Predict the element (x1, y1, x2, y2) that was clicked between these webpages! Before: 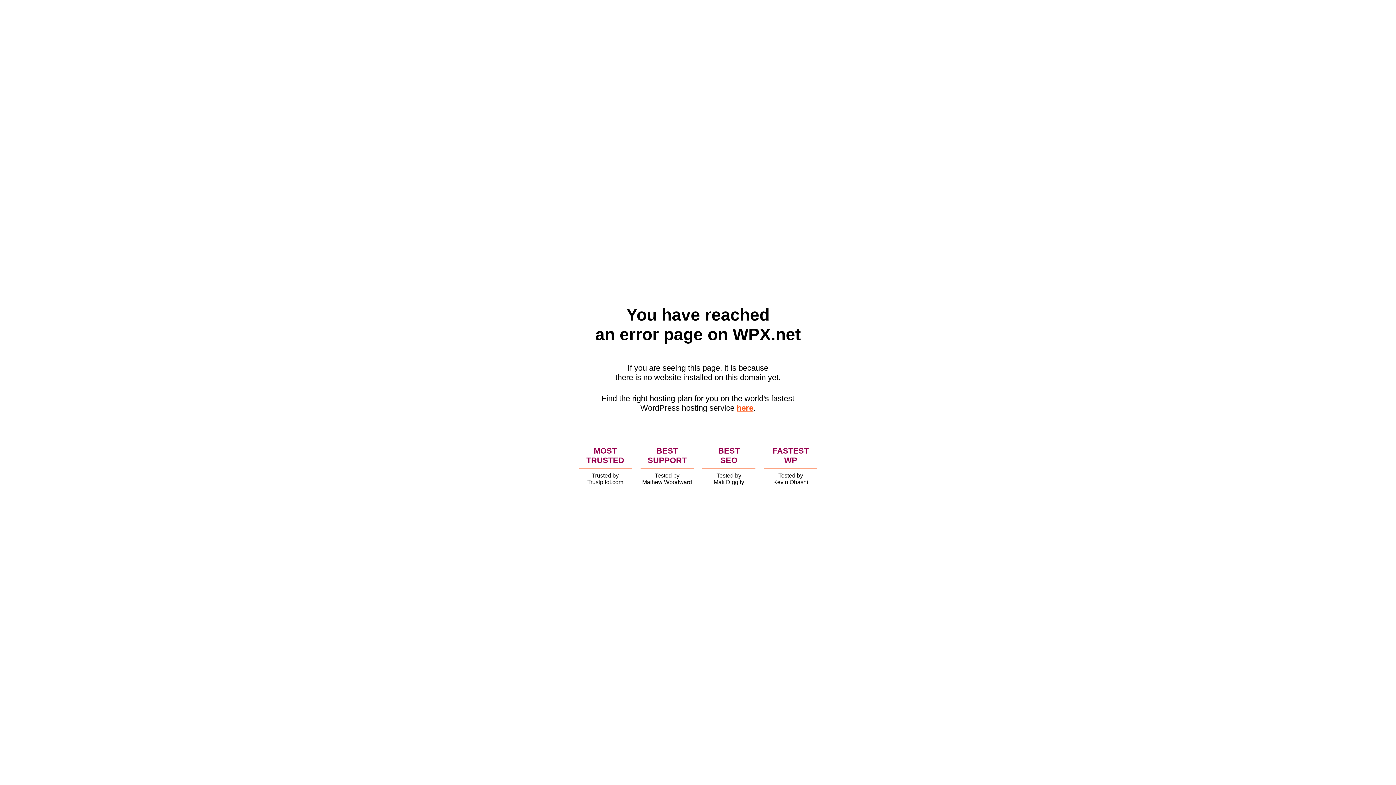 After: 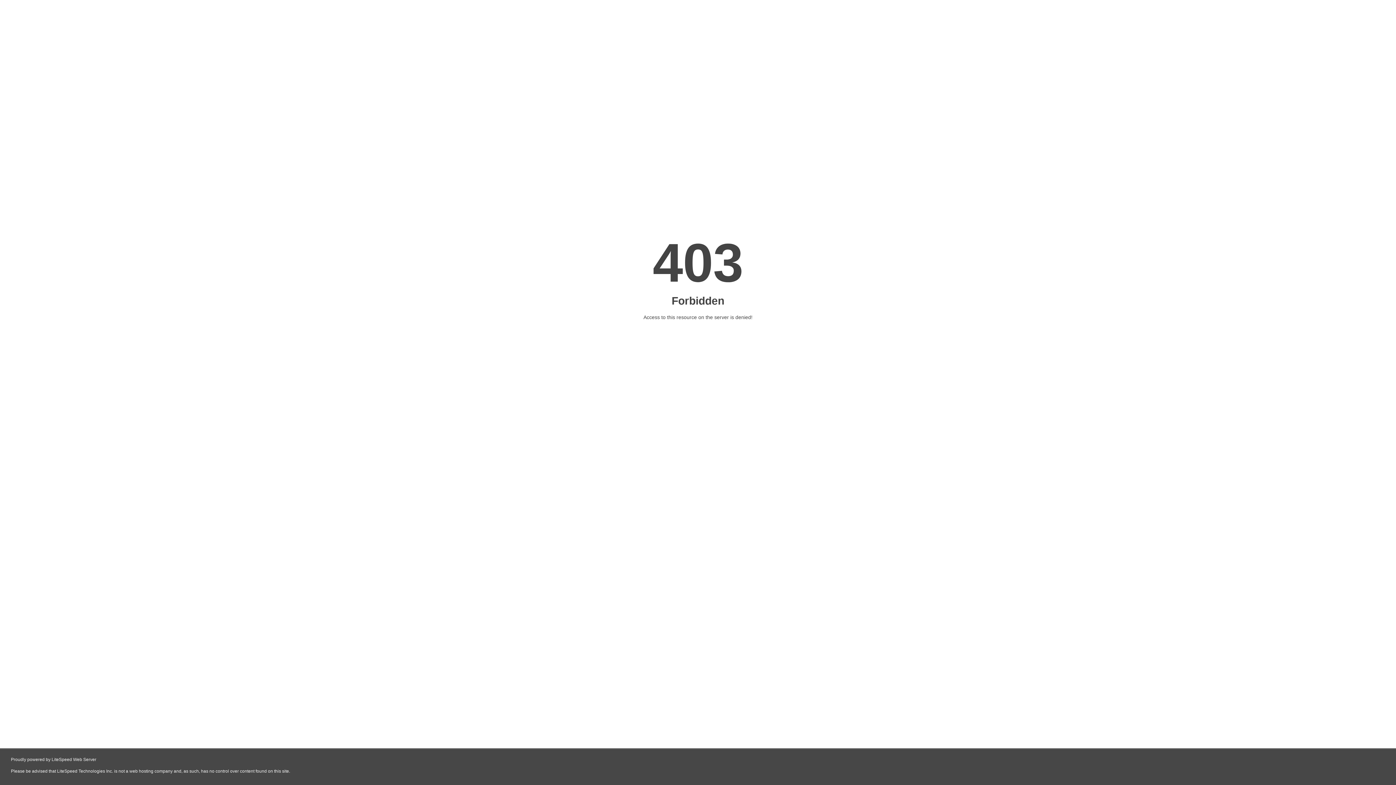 Action: label: here bbox: (736, 403, 753, 412)